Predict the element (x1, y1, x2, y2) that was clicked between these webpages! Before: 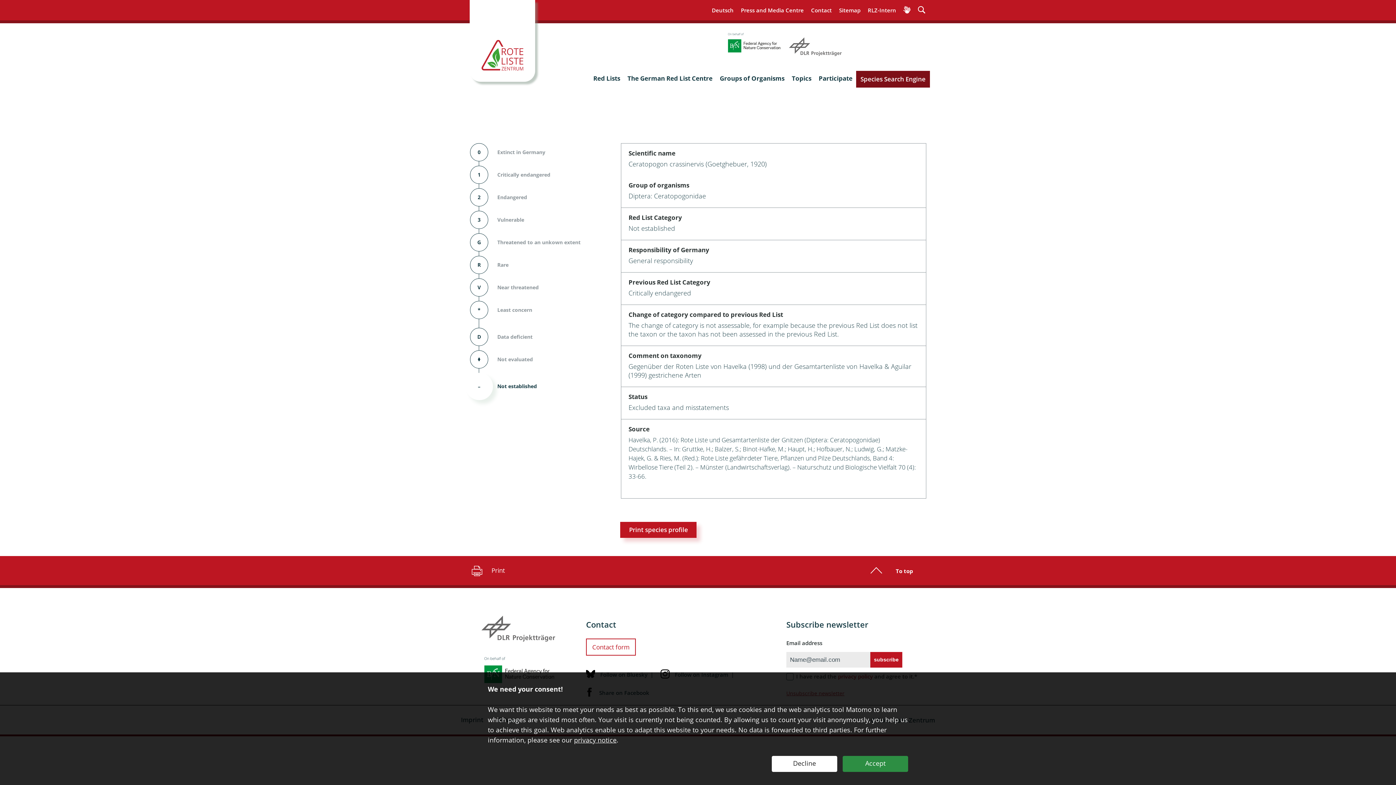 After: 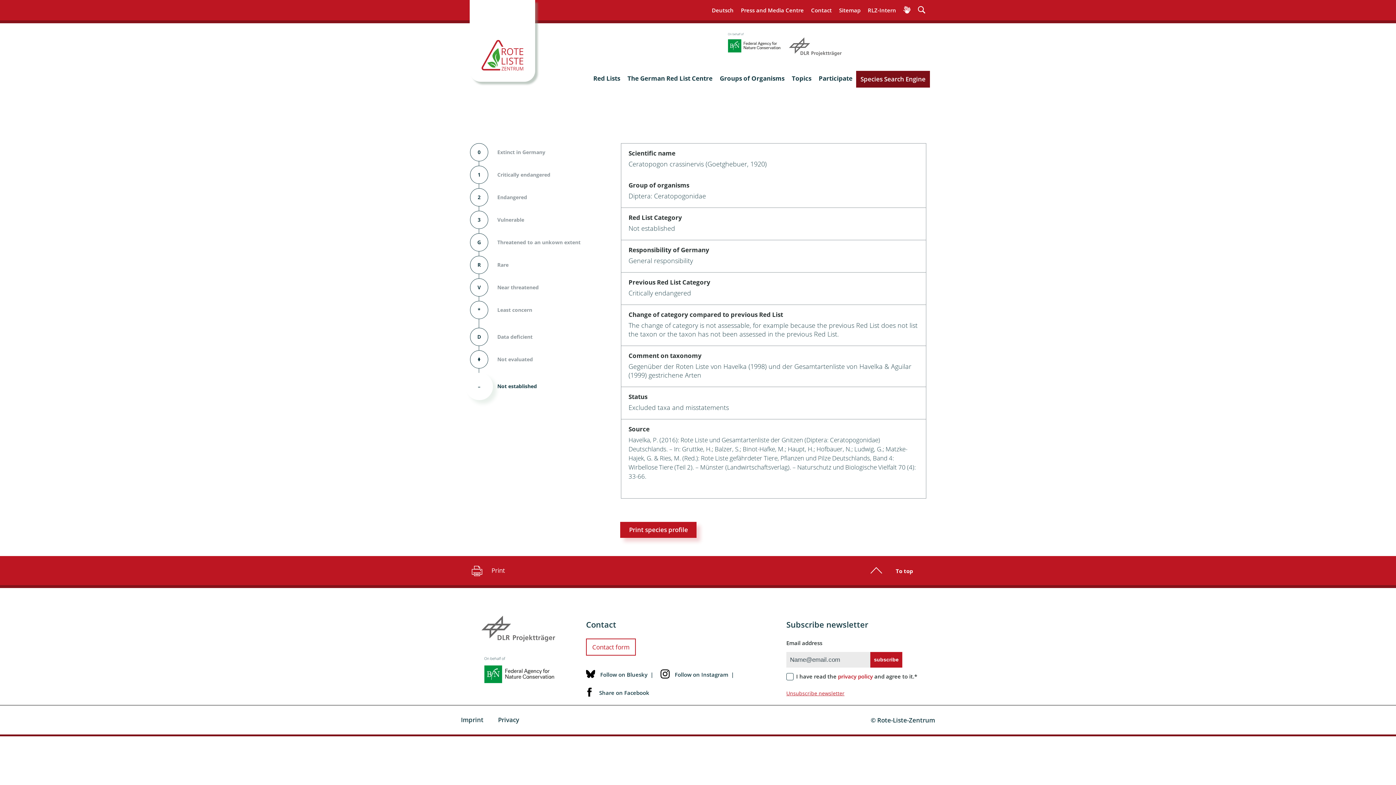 Action: bbox: (842, 756, 908, 772) label: Accept tracking